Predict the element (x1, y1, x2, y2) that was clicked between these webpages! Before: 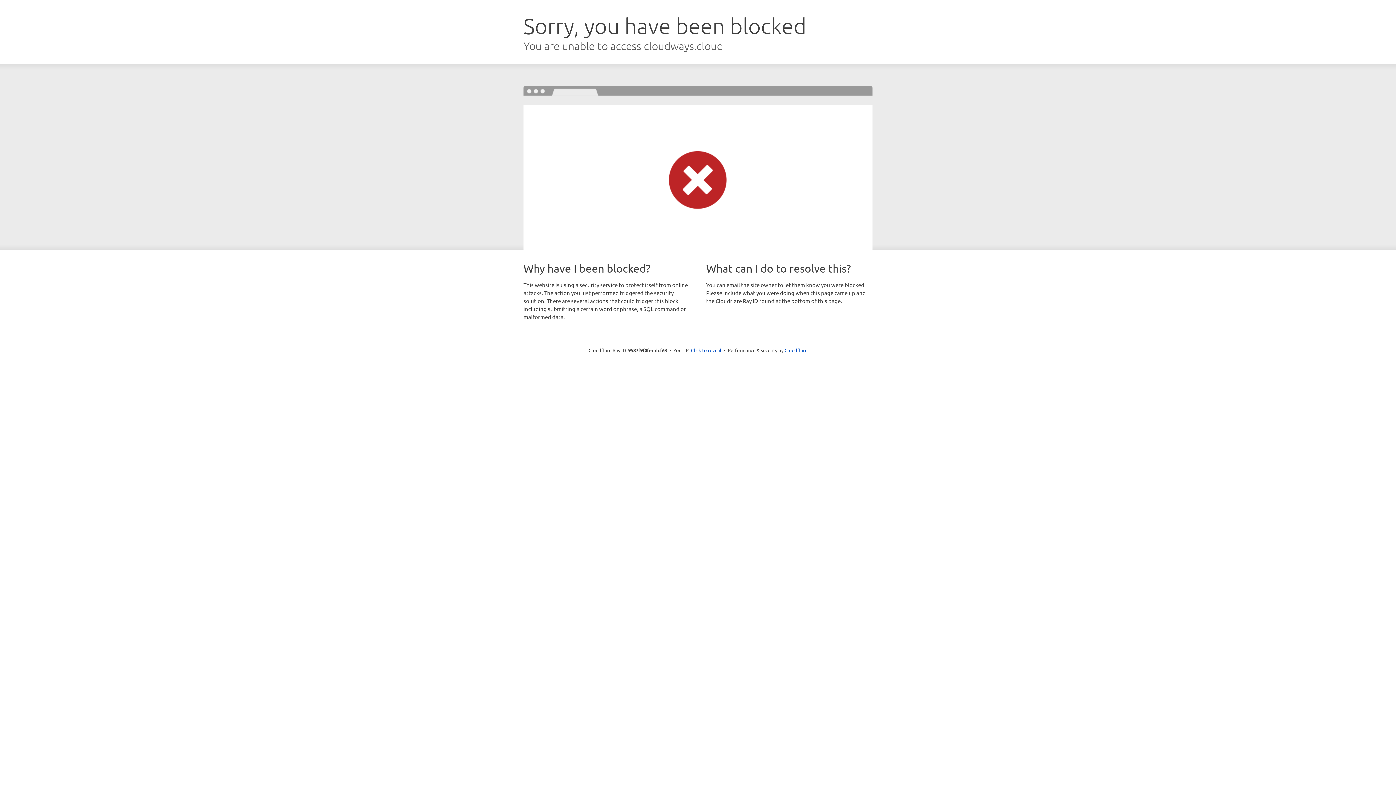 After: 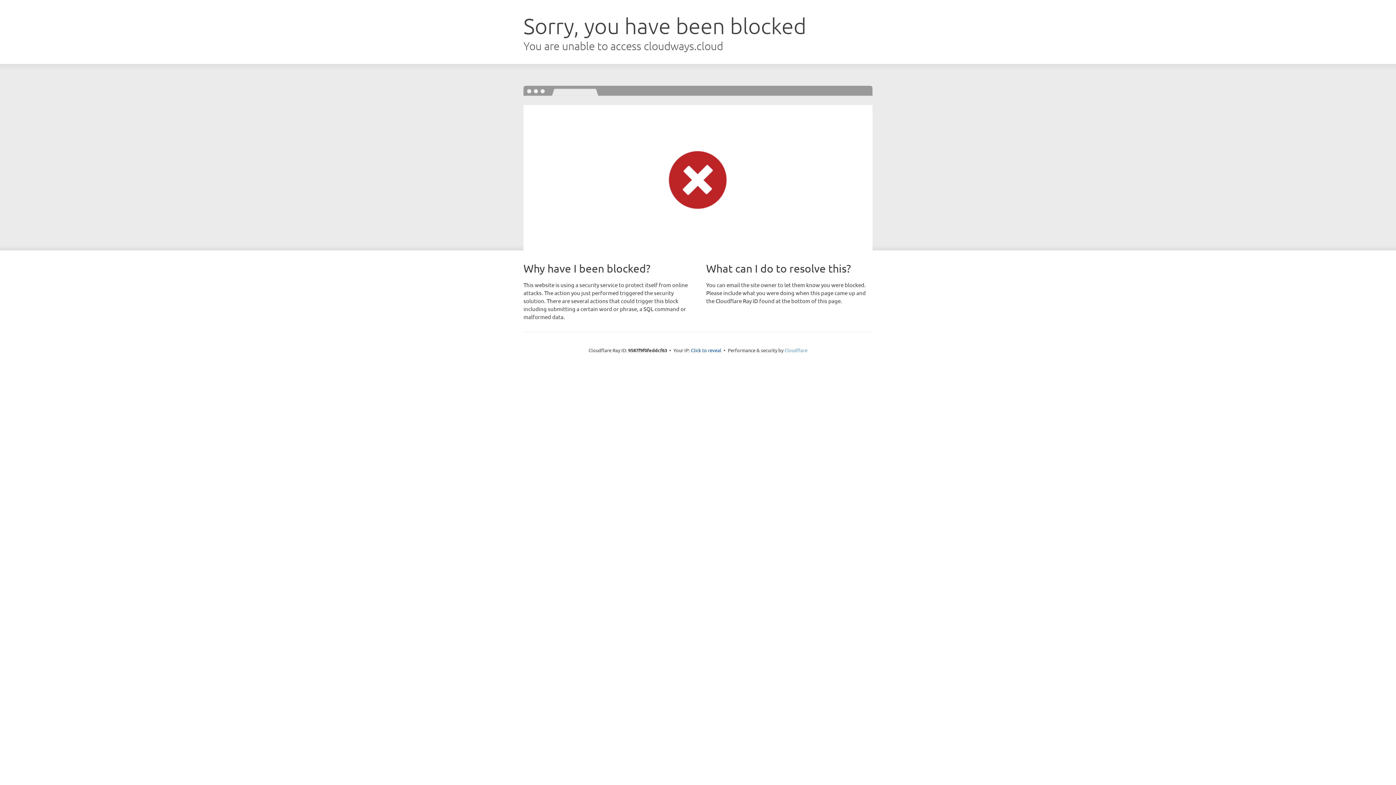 Action: label: Cloudflare bbox: (784, 347, 807, 353)